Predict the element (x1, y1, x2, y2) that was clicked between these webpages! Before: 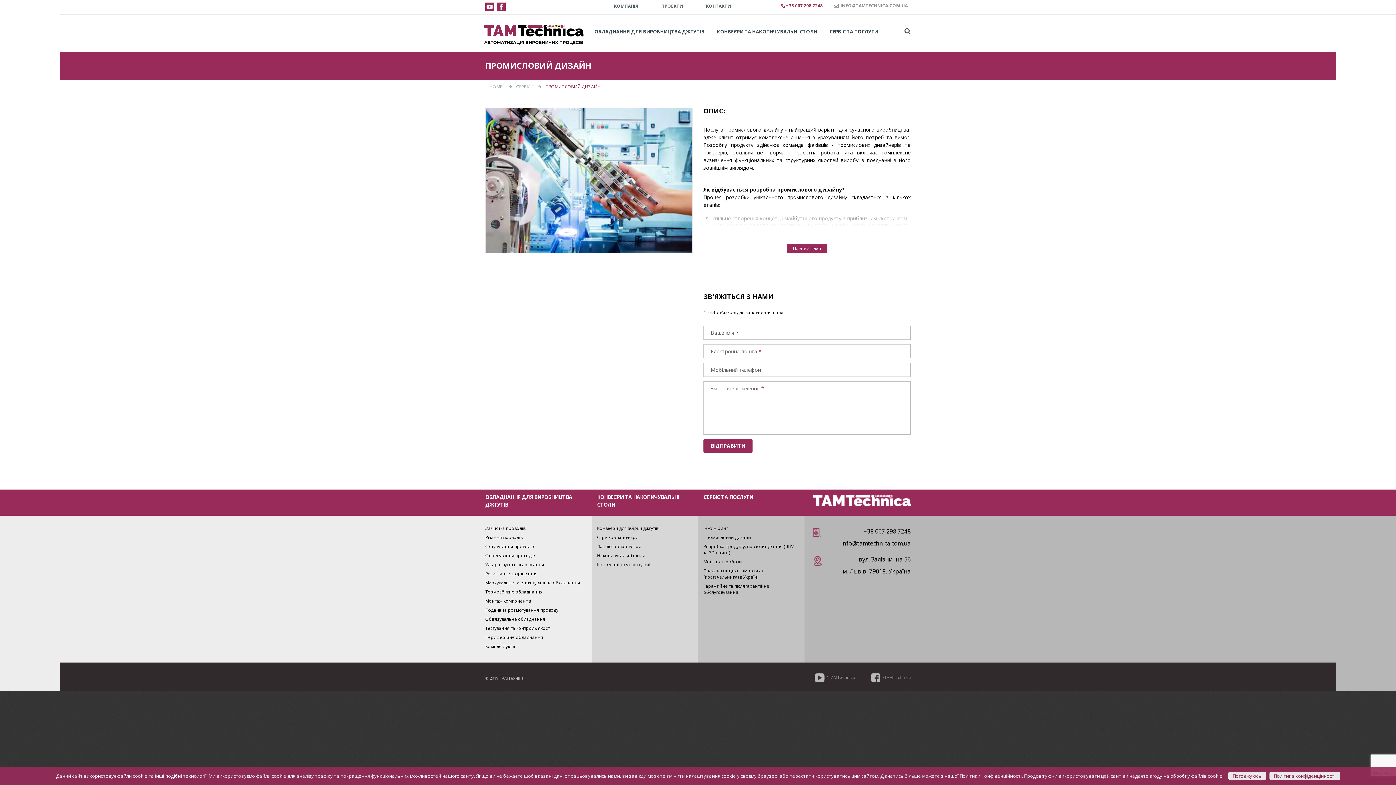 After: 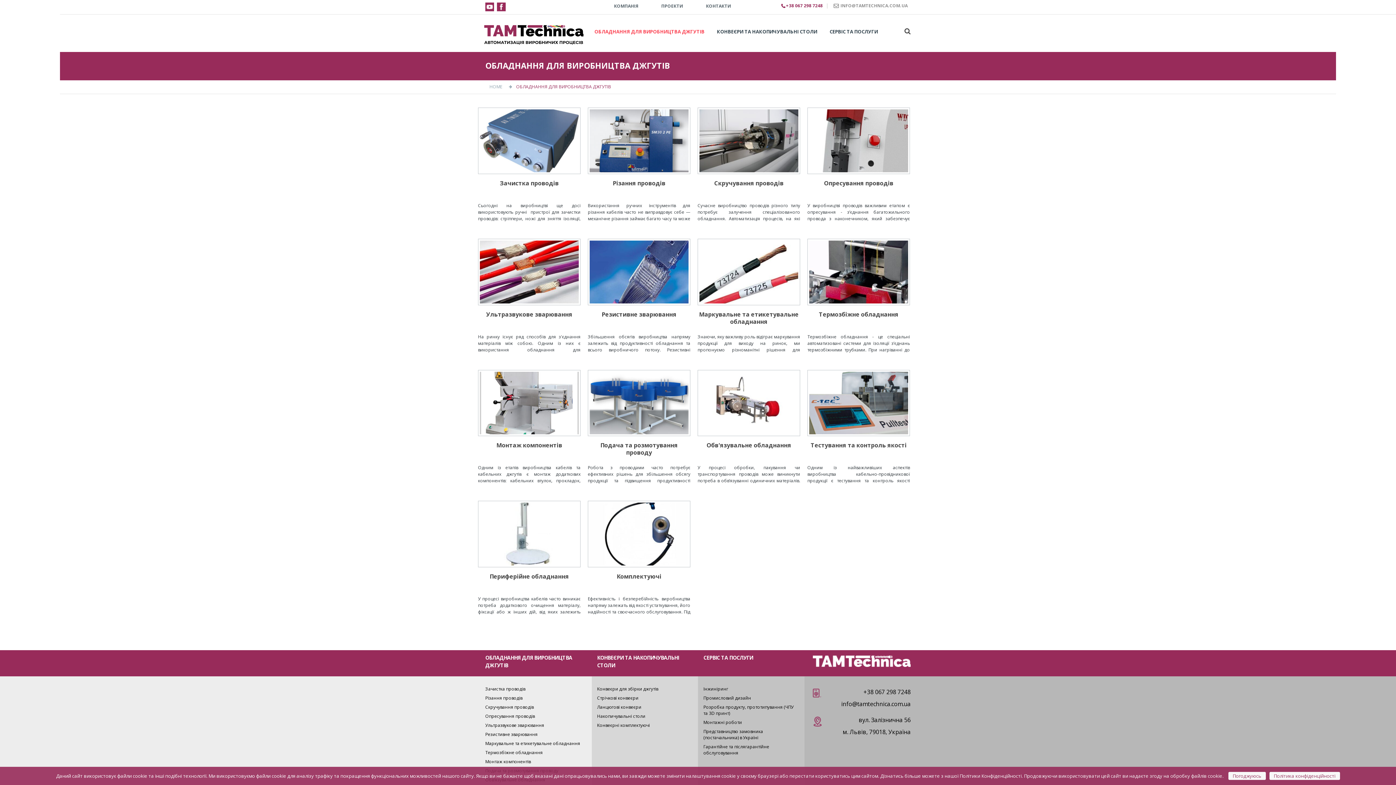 Action: label: ОБЛАДНАННЯ ДЛЯ ВИРОБНИЦТВА ДЖГУТІВ bbox: (594, 28, 704, 34)